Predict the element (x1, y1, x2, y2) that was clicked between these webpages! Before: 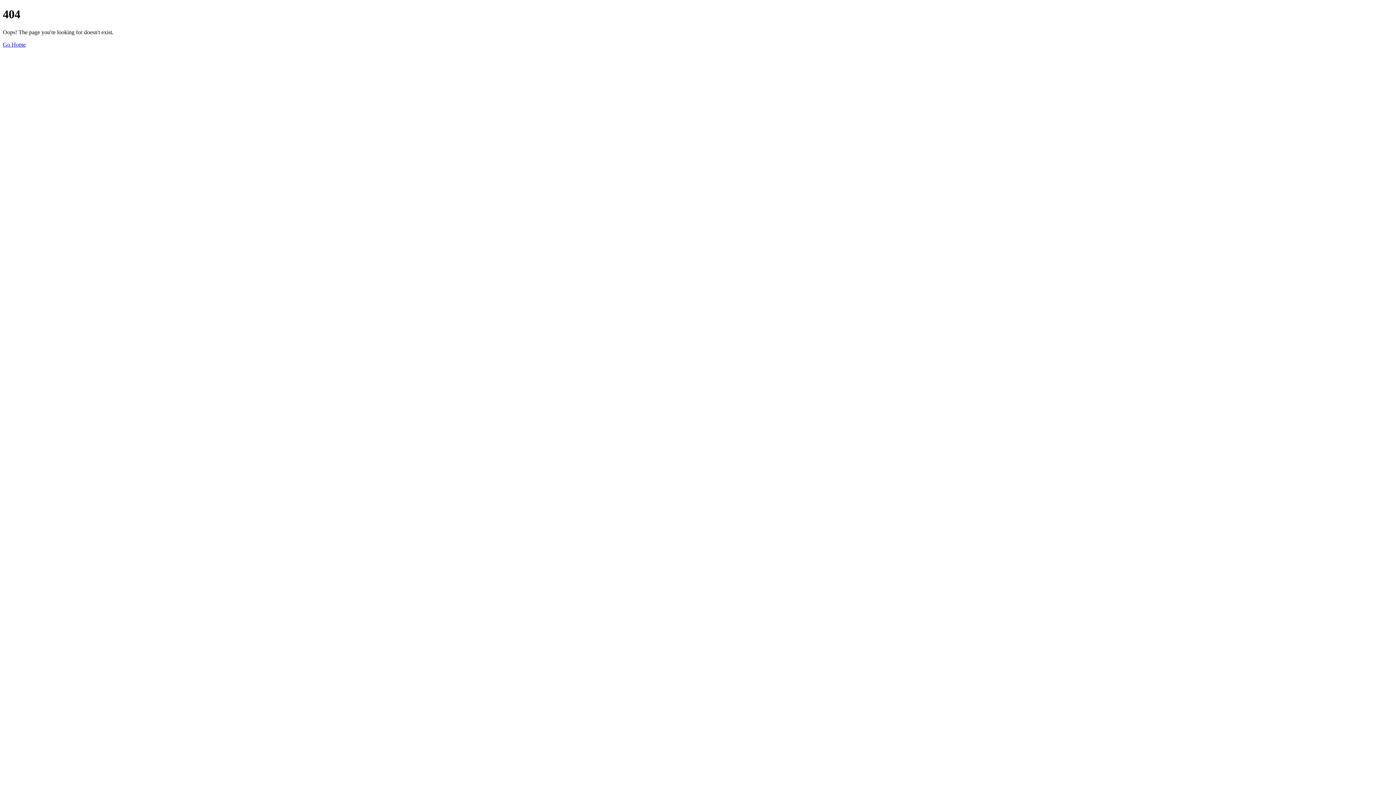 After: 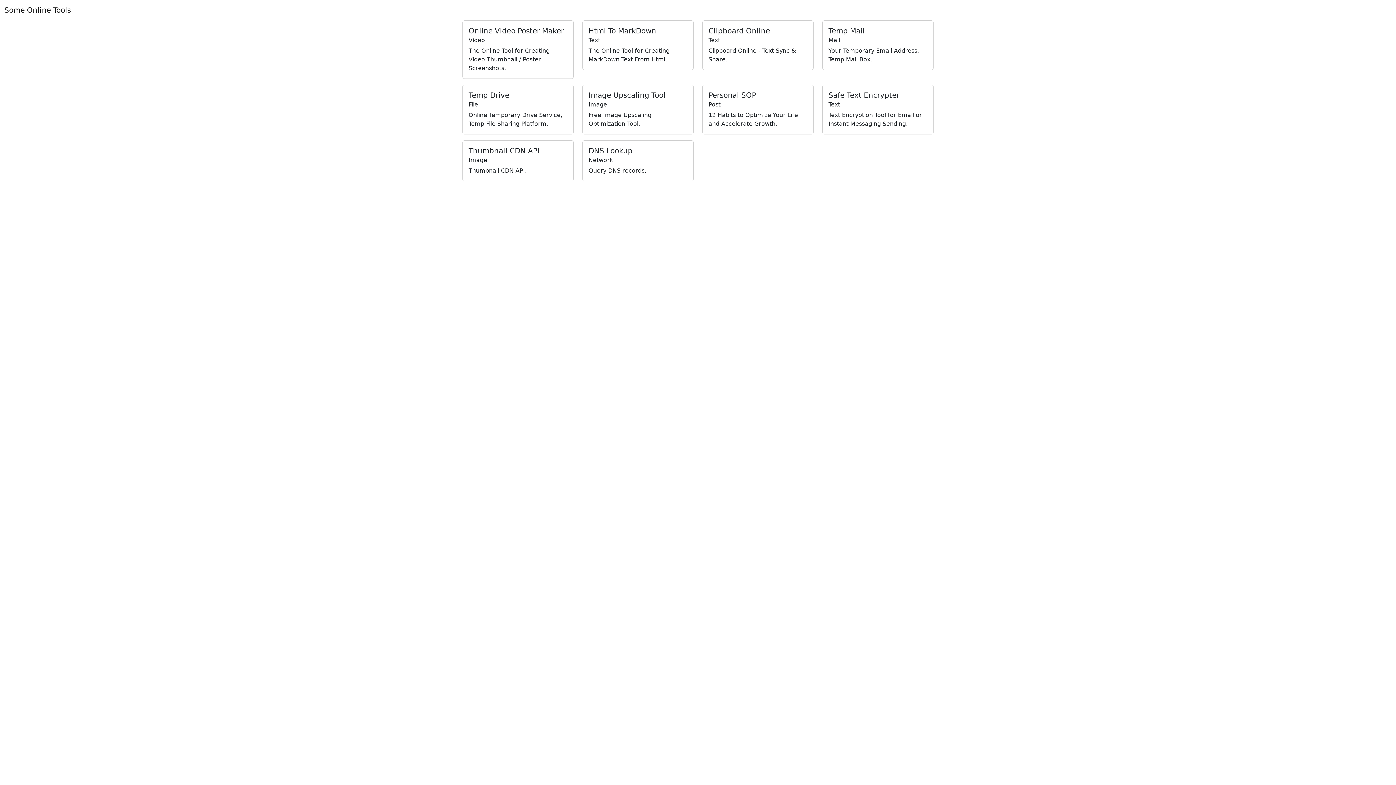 Action: bbox: (2, 41, 25, 47) label: Go Home